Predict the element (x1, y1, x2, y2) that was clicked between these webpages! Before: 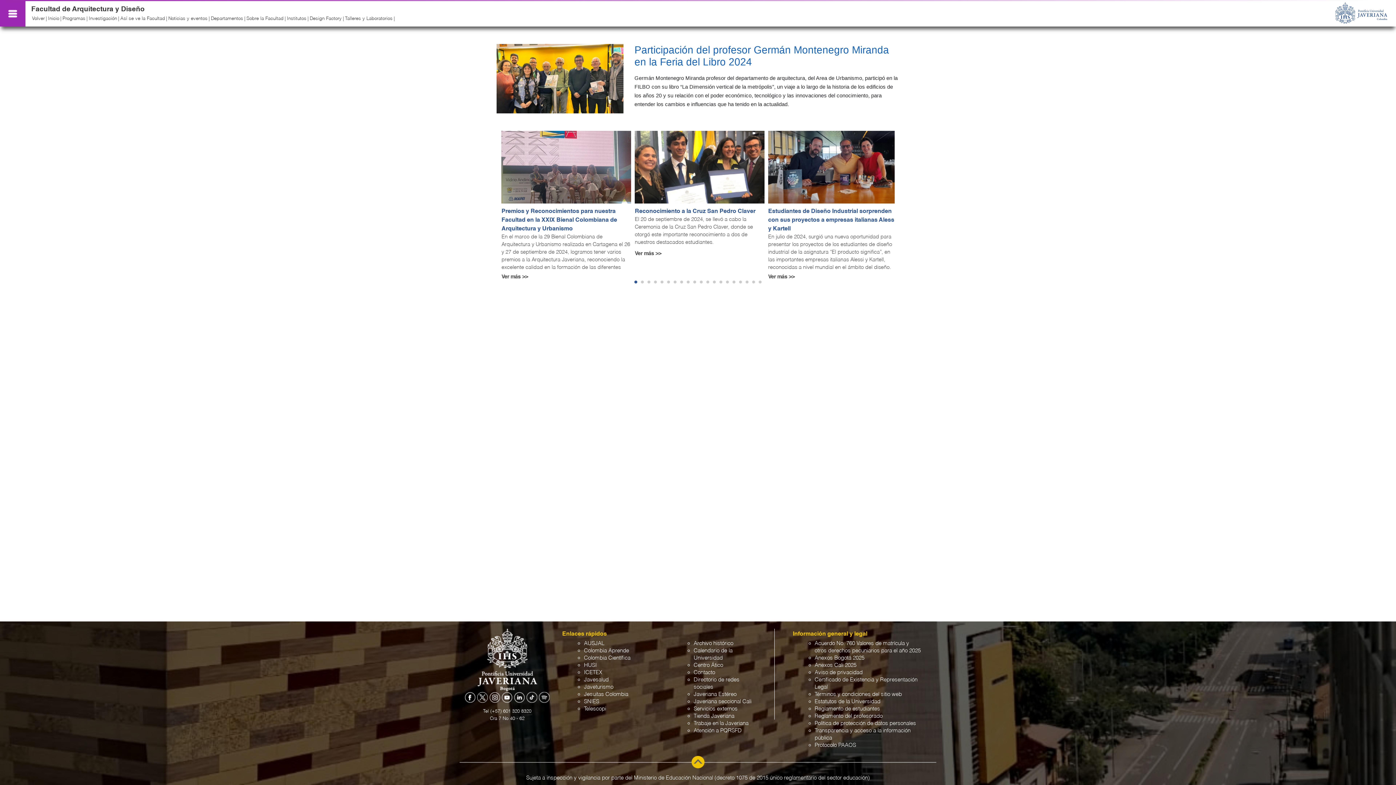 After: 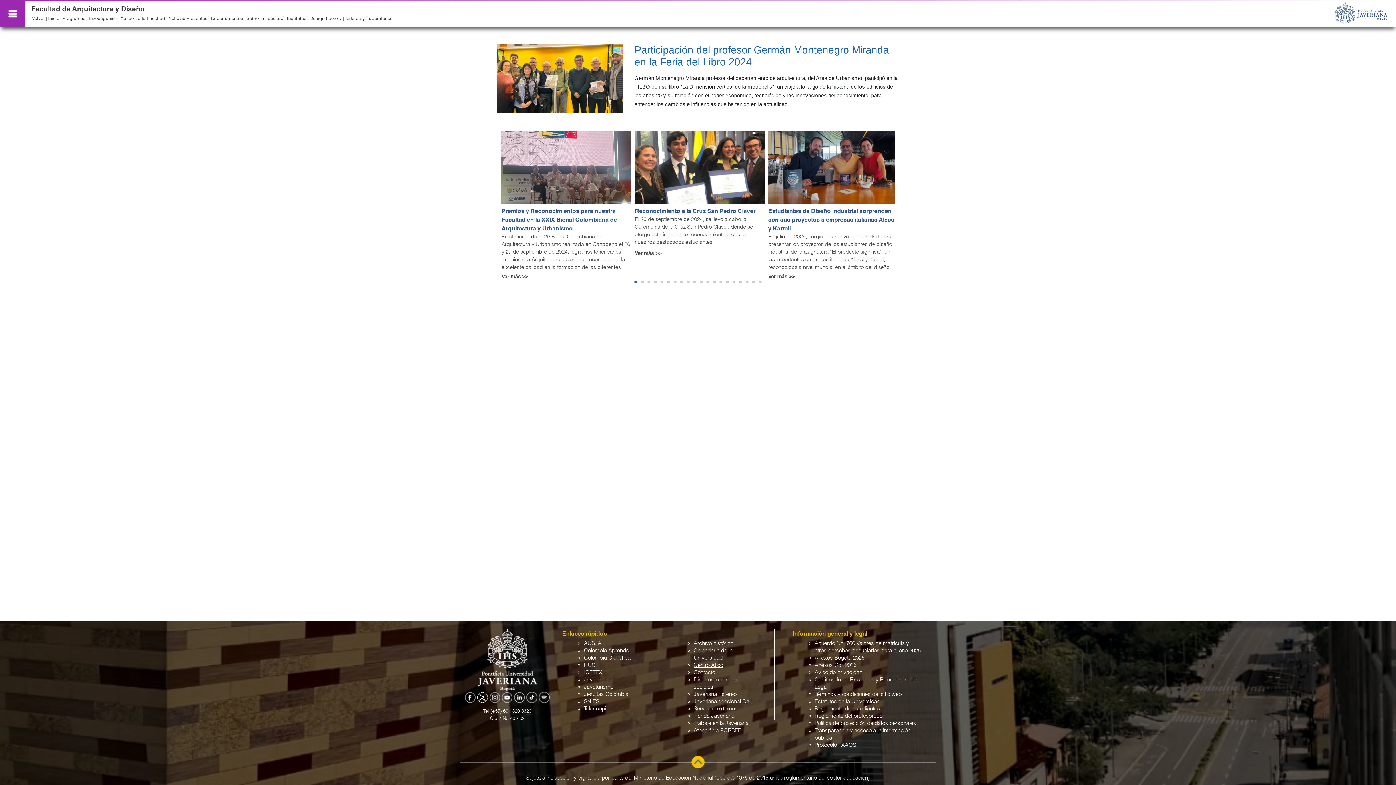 Action: label: Centro Ático bbox: (693, 662, 723, 668)